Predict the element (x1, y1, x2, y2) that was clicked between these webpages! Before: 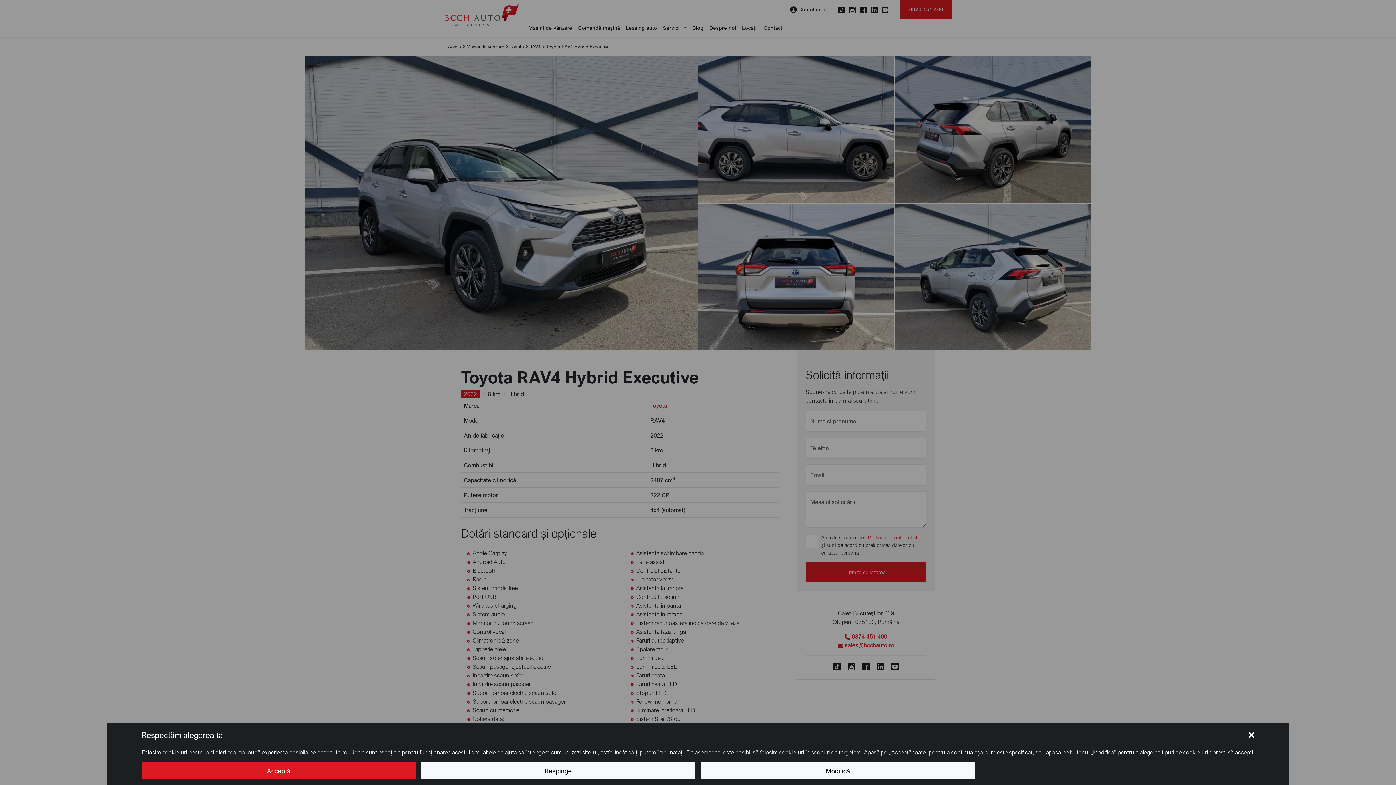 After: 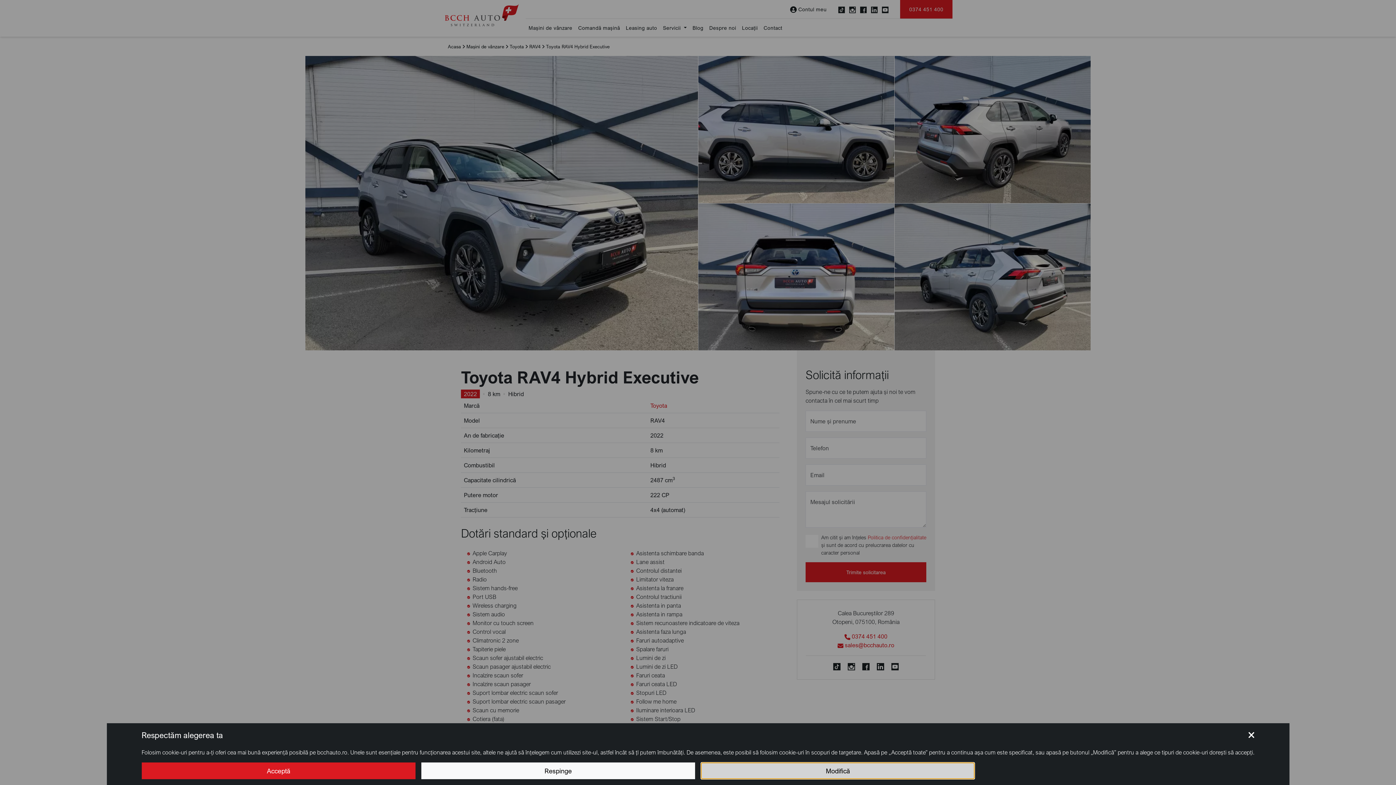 Action: bbox: (701, 762, 975, 779) label: Modifică